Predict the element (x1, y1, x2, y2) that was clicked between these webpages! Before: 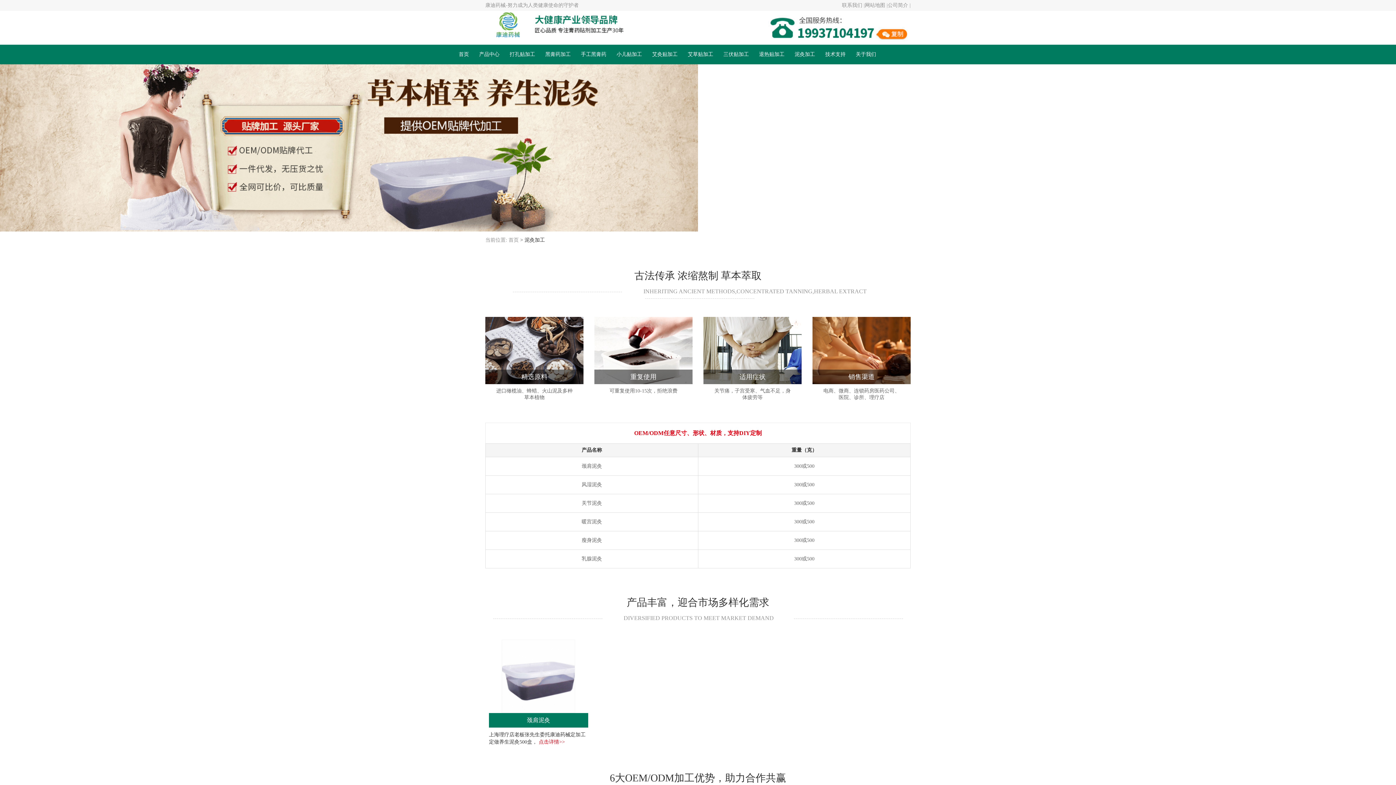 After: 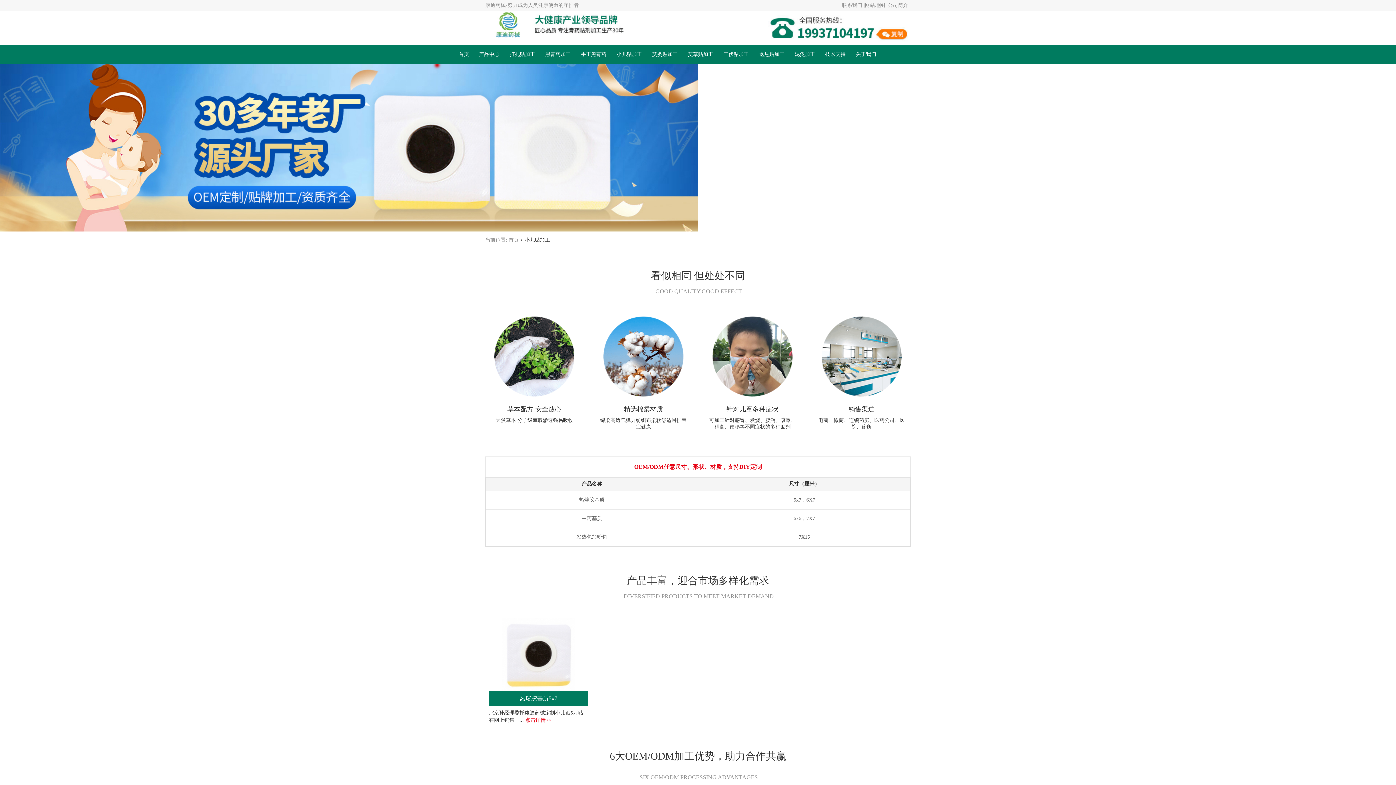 Action: label: 小儿贴加工 bbox: (611, 44, 647, 64)